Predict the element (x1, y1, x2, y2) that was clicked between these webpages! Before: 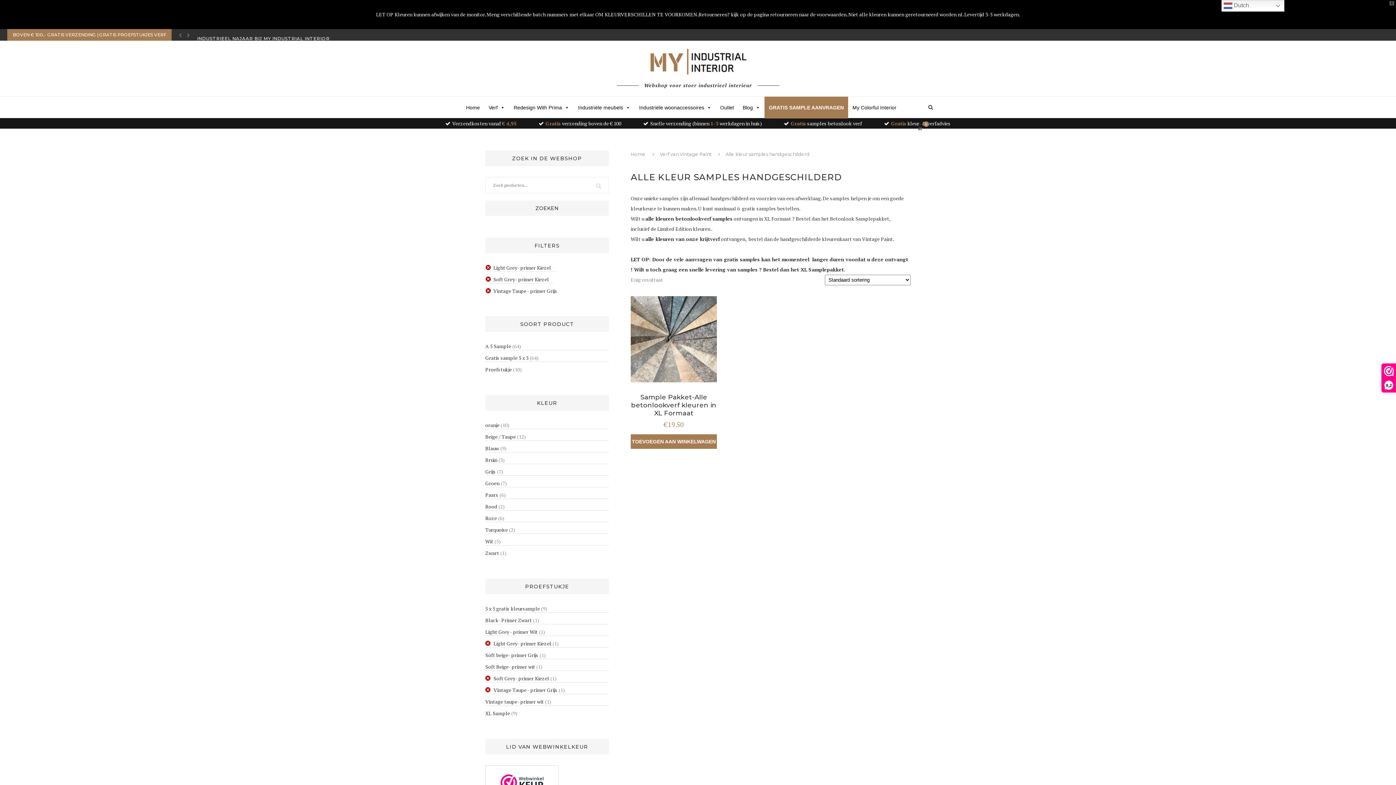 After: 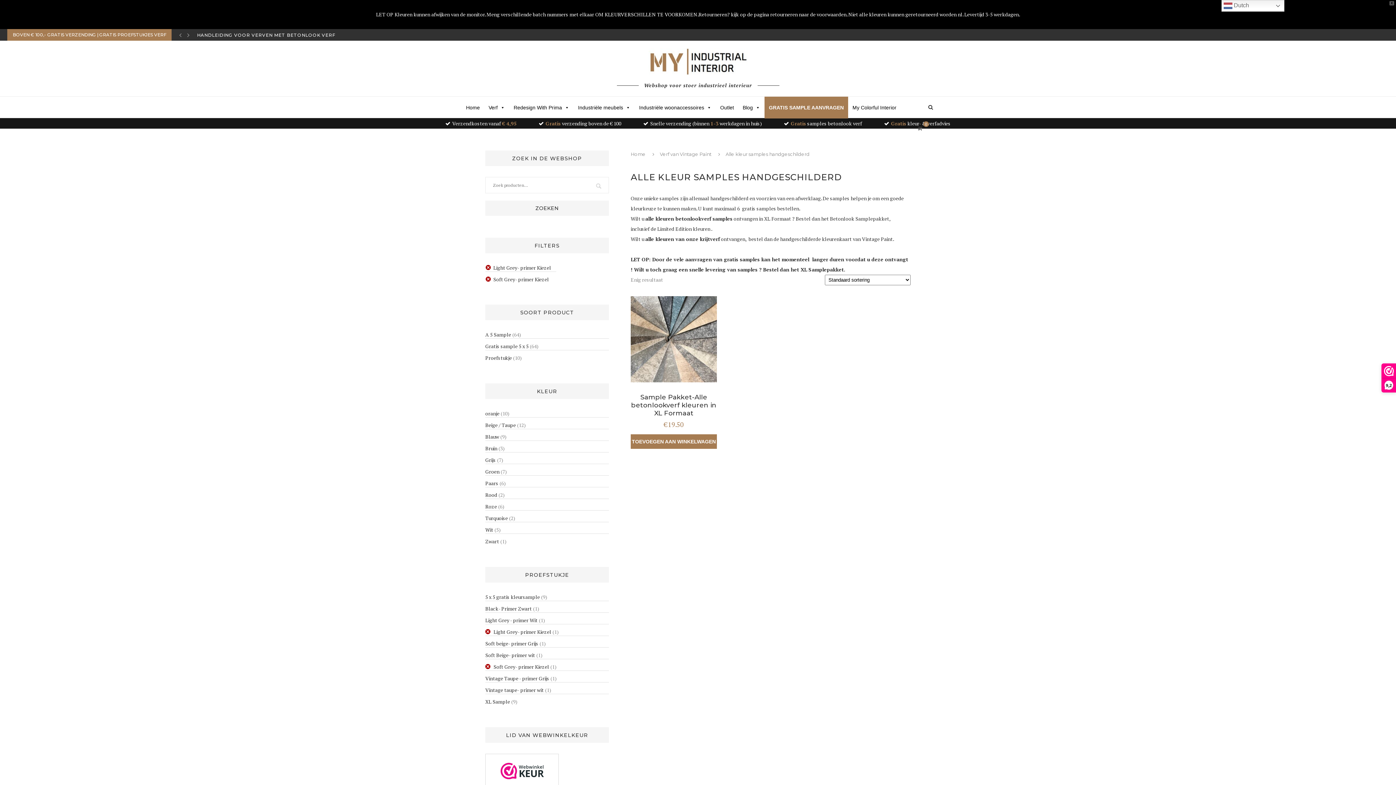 Action: label: Vintage Taupe - primer Grijs bbox: (485, 686, 557, 694)